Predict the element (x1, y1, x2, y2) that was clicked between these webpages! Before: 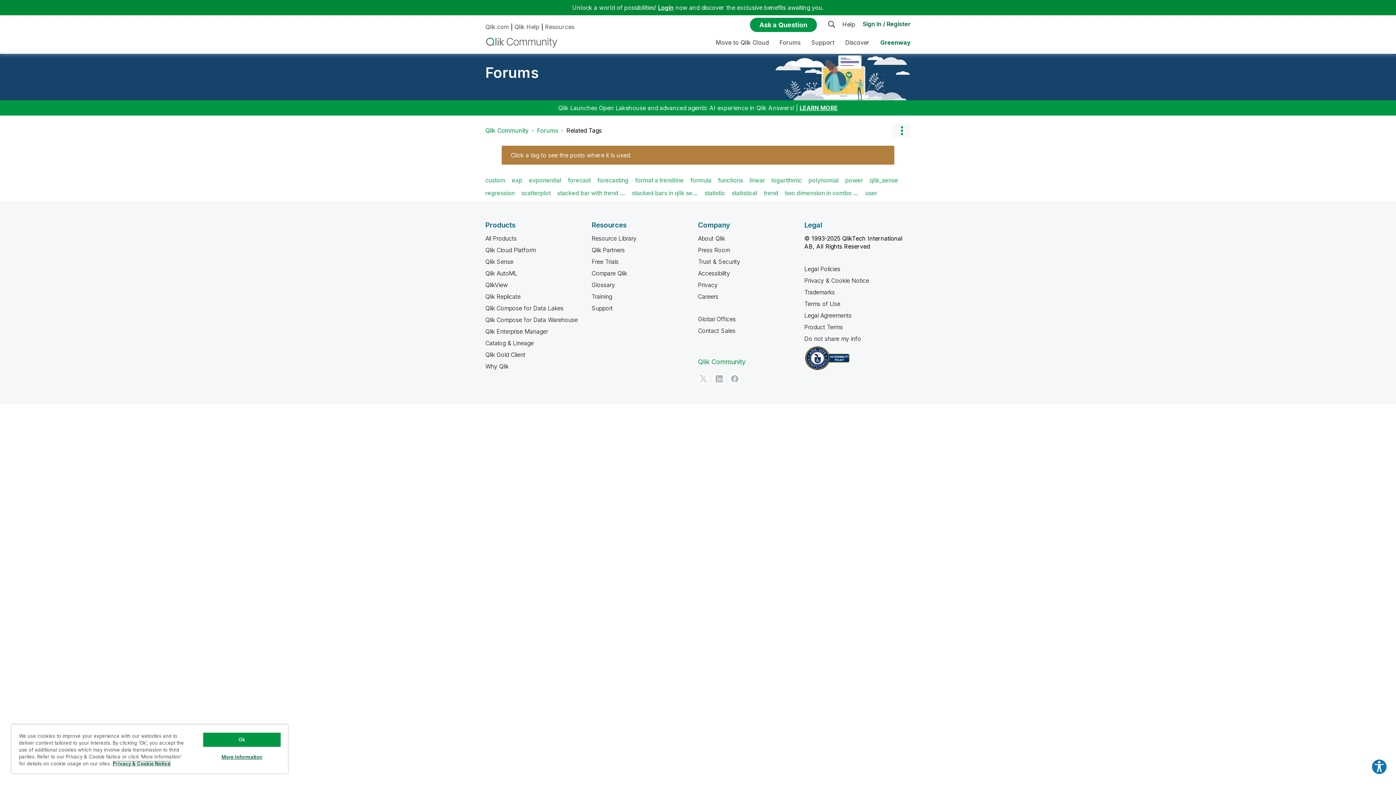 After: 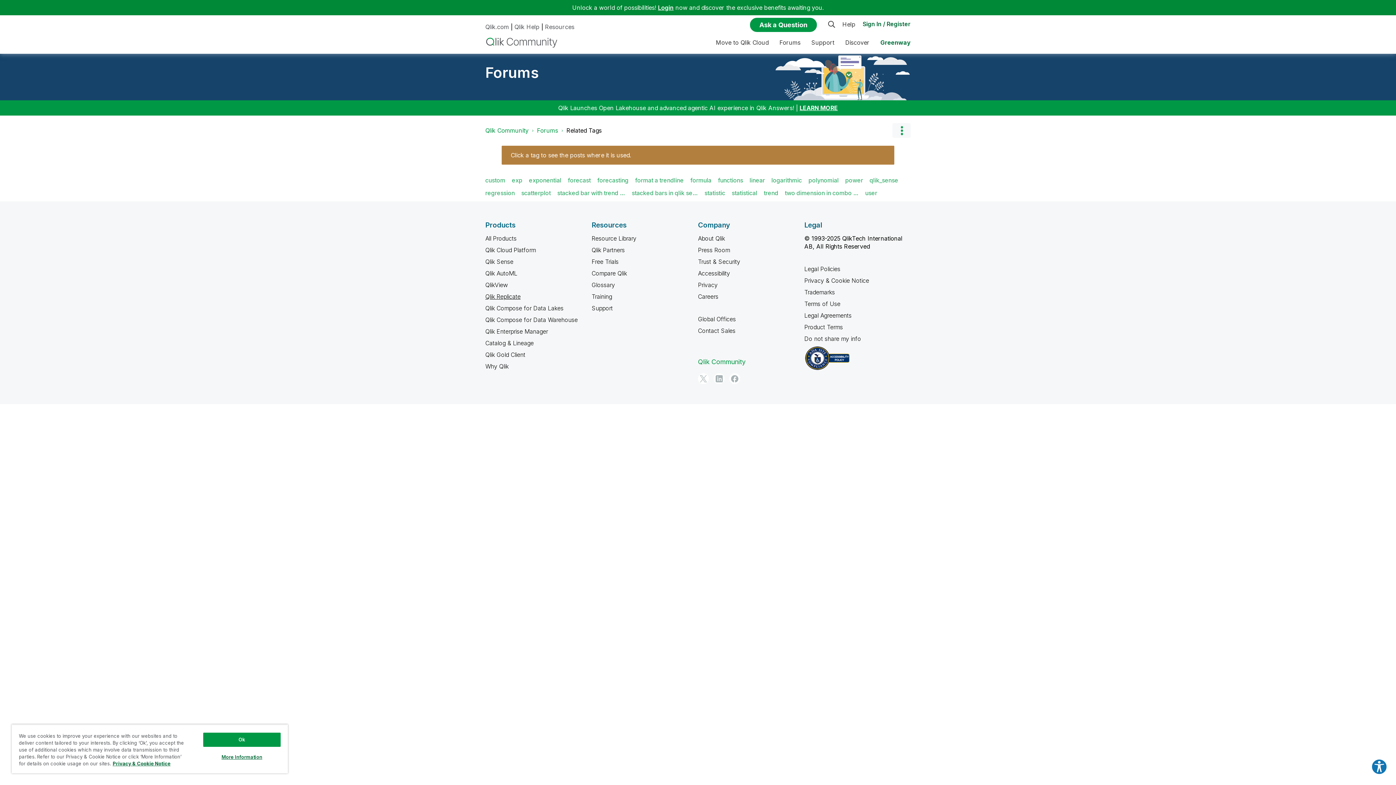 Action: label: Qlik Replicate bbox: (485, 293, 520, 300)